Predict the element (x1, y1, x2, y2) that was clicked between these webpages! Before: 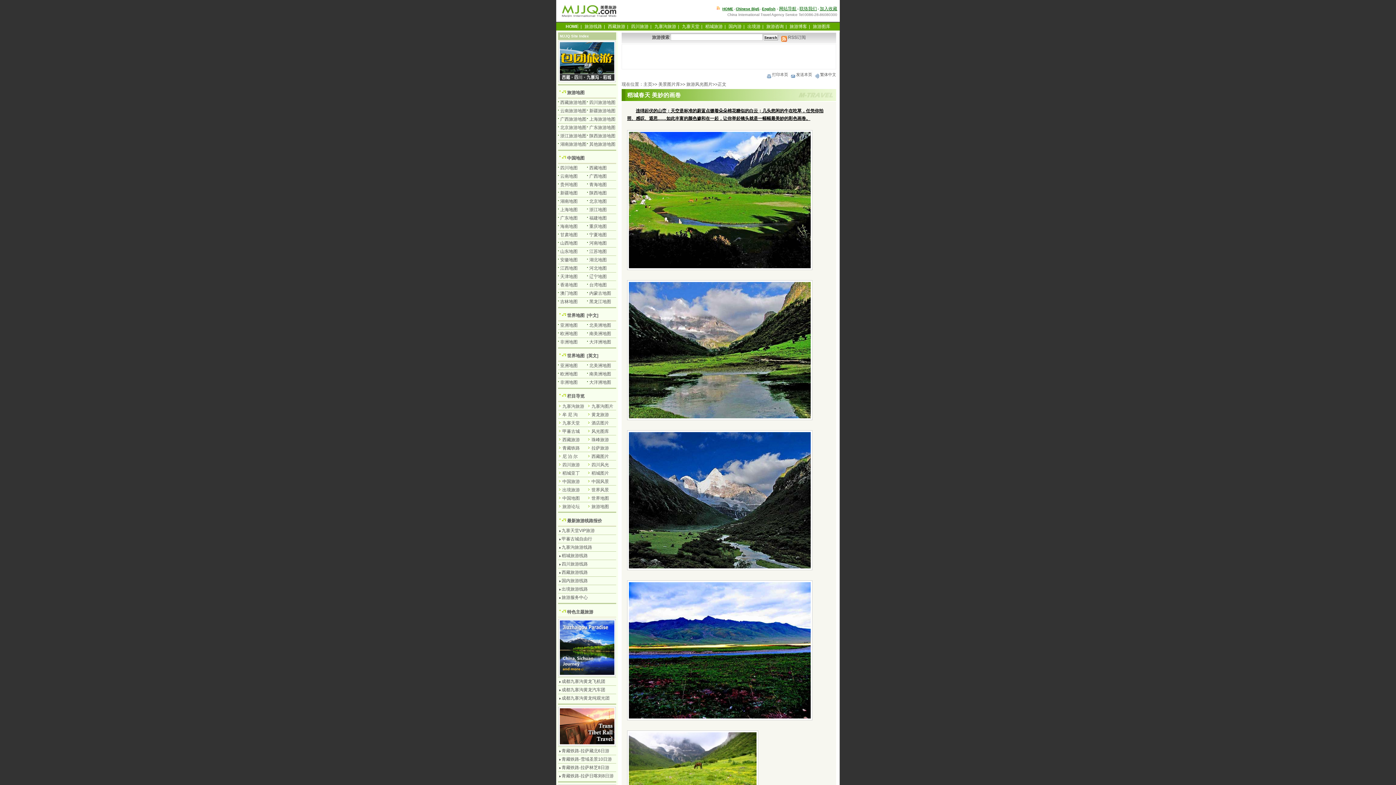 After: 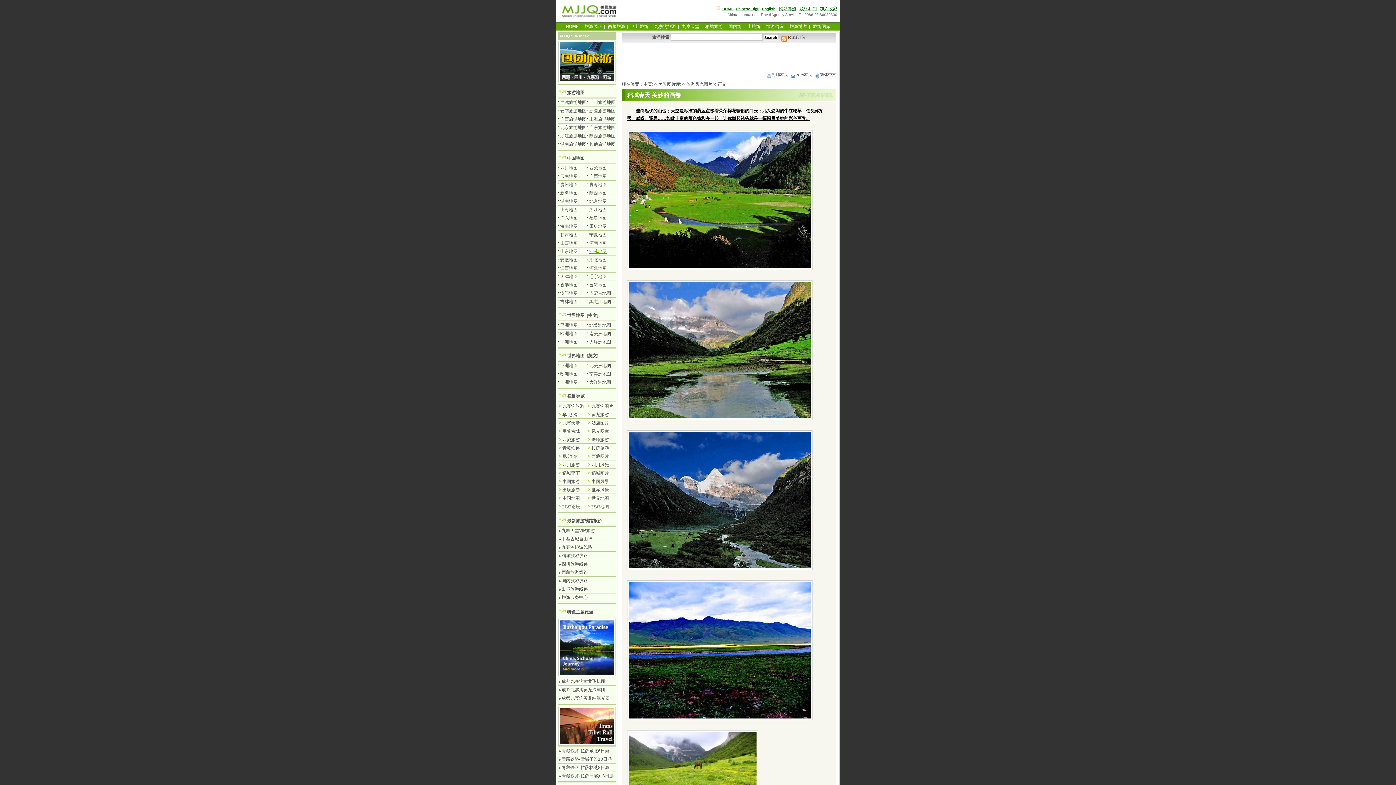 Action: bbox: (589, 249, 606, 254) label: 江苏地图